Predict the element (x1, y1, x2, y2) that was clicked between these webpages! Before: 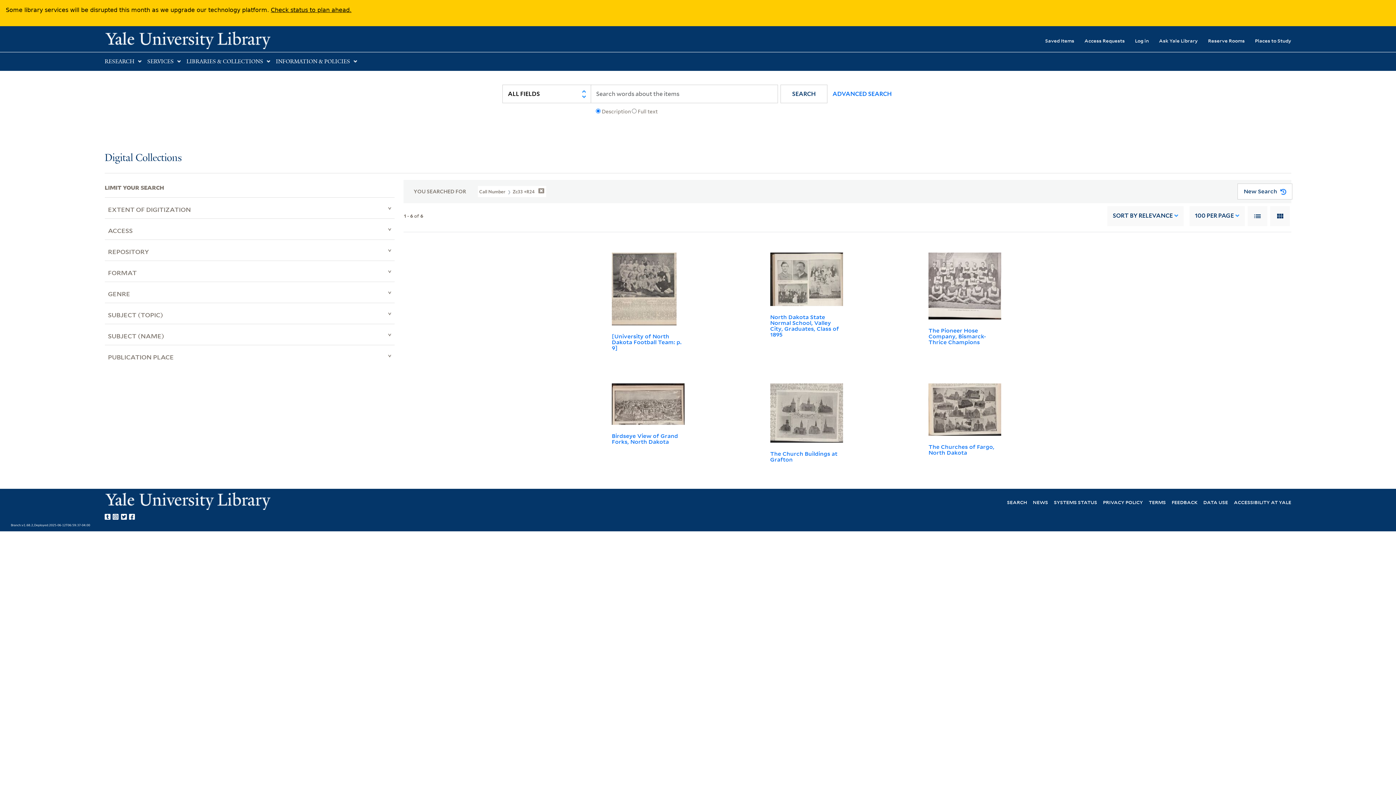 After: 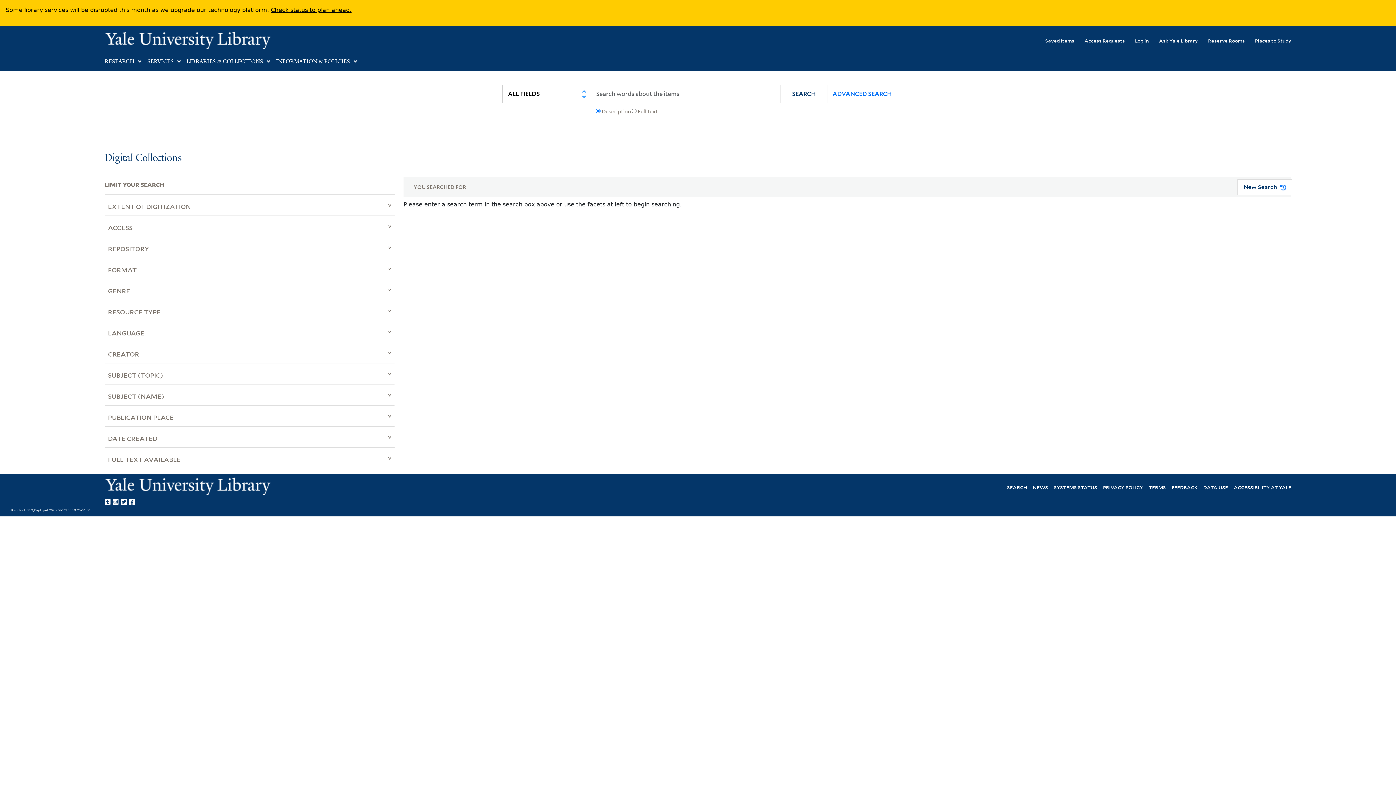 Action: label: Call Number  Zc33 +R24  bbox: (477, 185, 546, 197)